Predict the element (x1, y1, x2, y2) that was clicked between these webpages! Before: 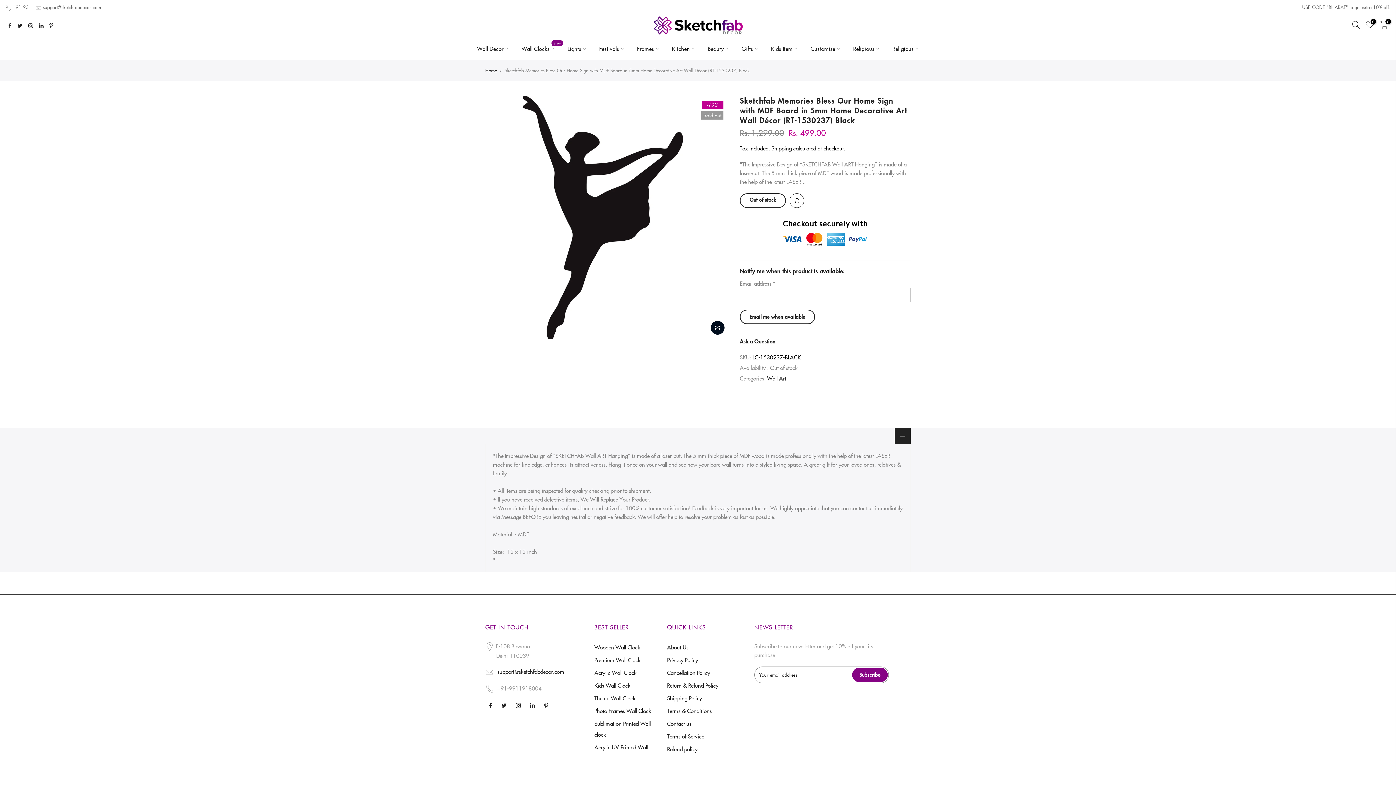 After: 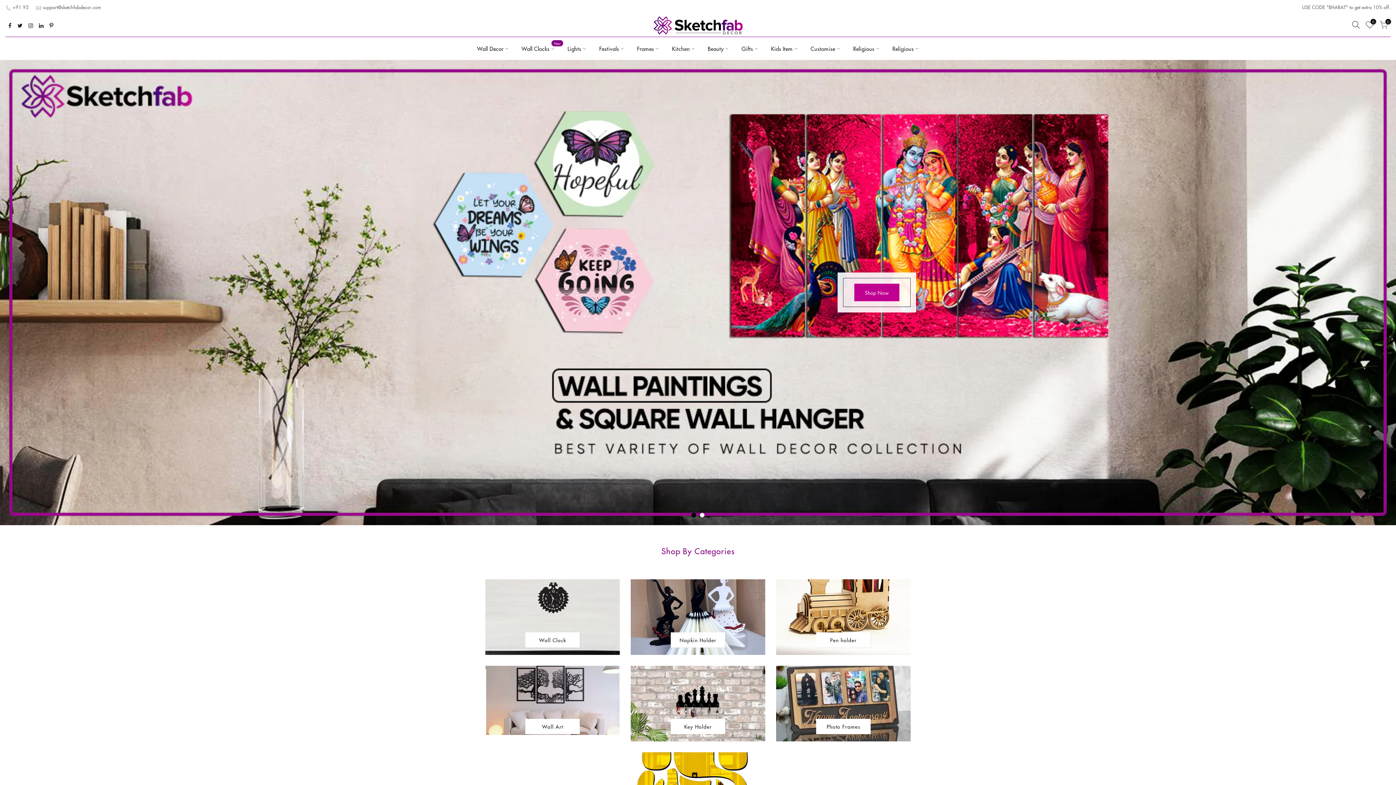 Action: bbox: (485, 67, 497, 73) label: Home